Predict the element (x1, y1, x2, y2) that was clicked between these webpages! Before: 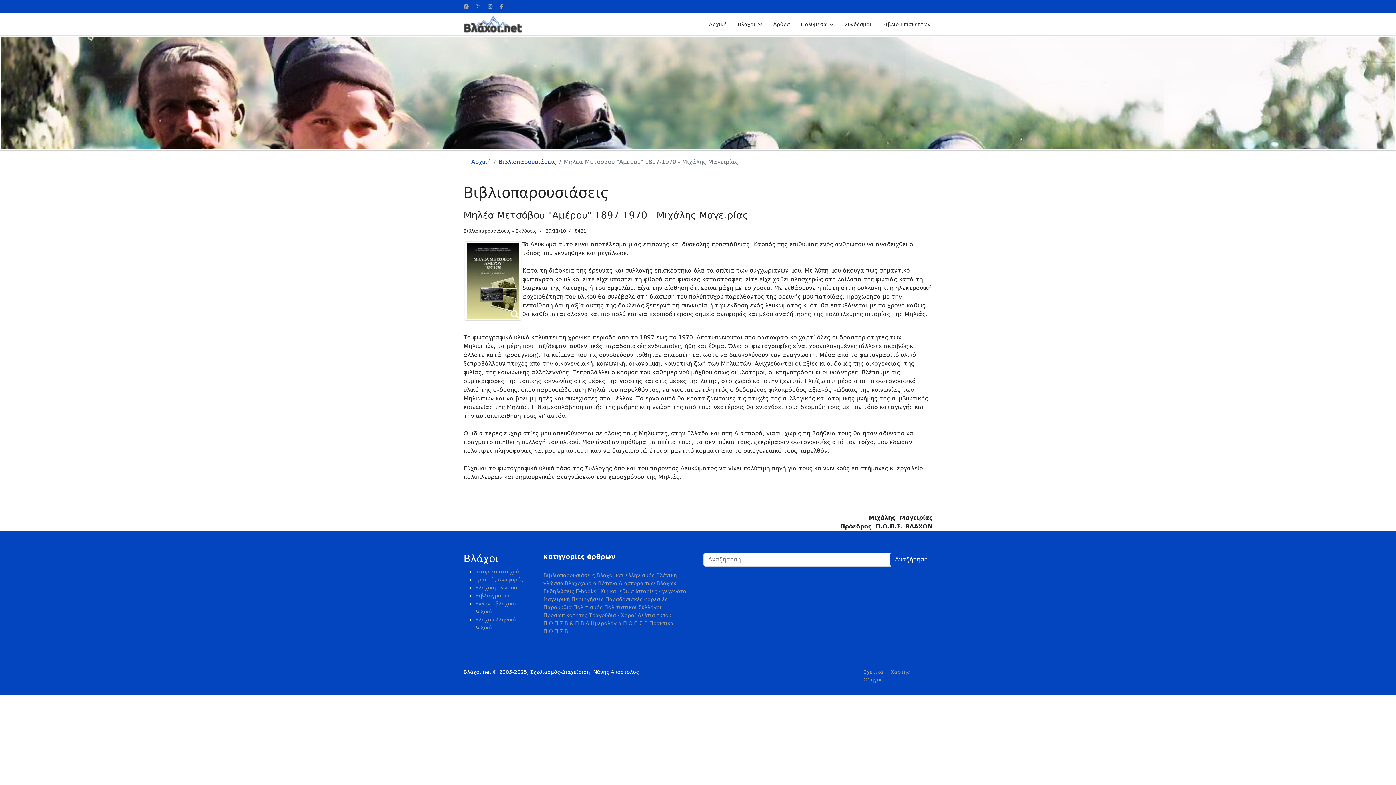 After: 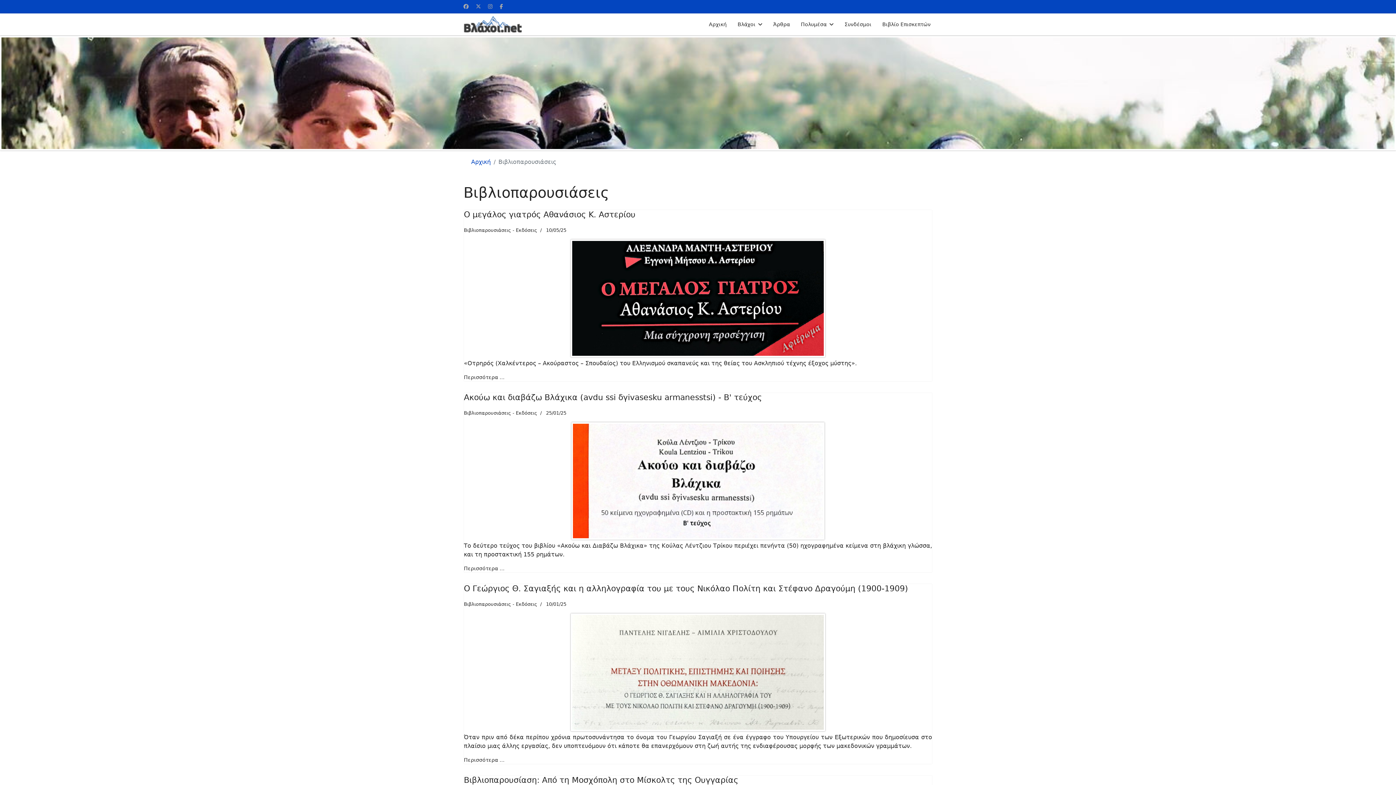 Action: bbox: (463, 228, 537, 233) label: Βιβλιοπαρουσιάσεις - Εκδόσεις